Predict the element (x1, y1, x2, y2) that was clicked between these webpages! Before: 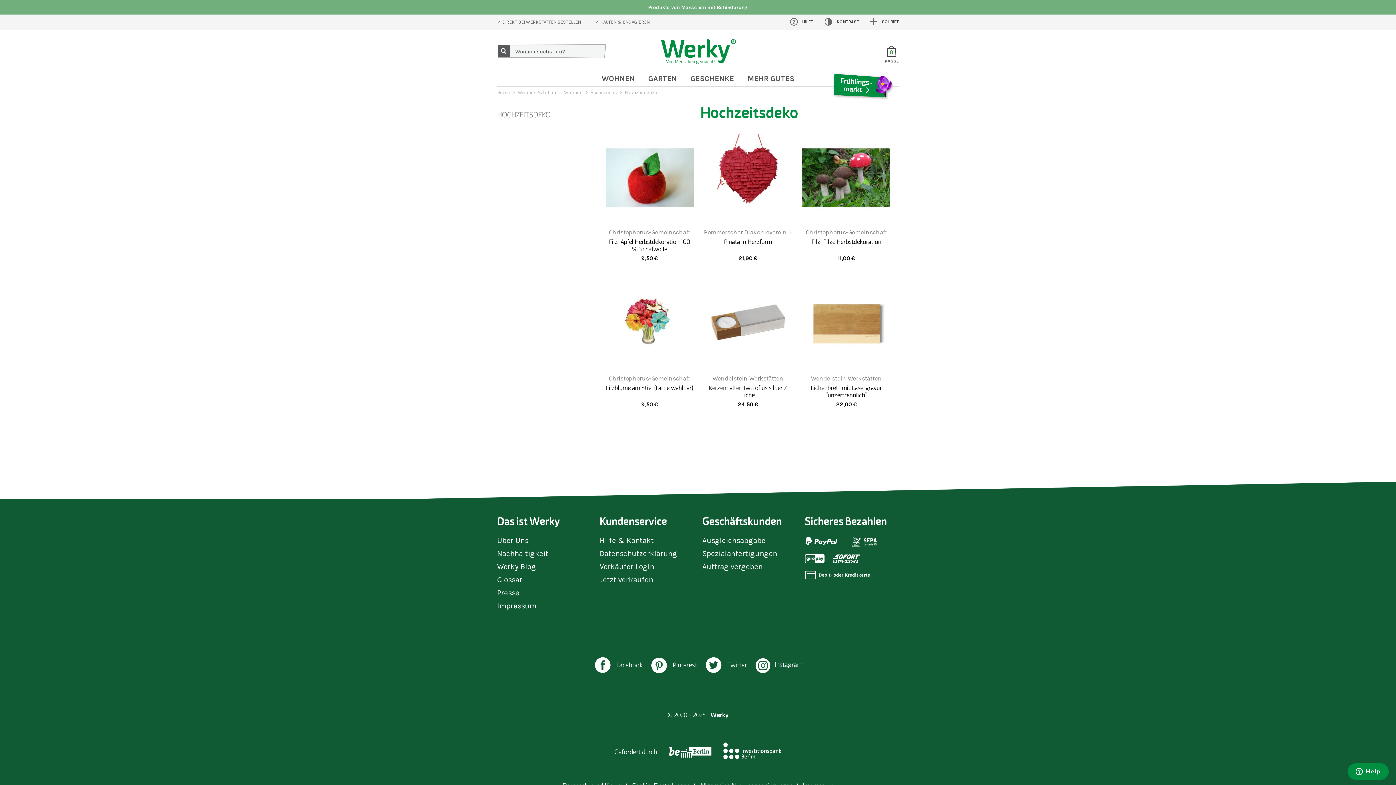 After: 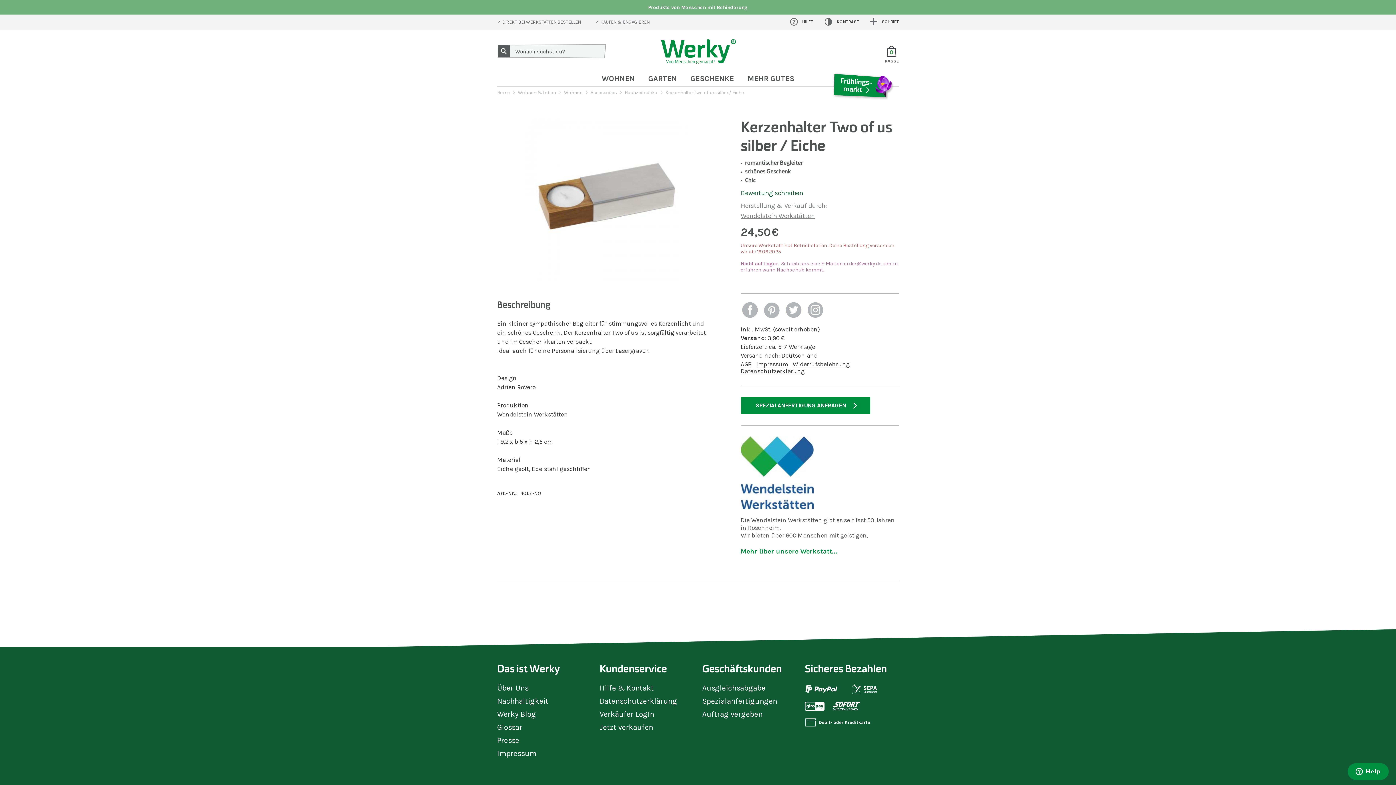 Action: bbox: (704, 320, 792, 326)